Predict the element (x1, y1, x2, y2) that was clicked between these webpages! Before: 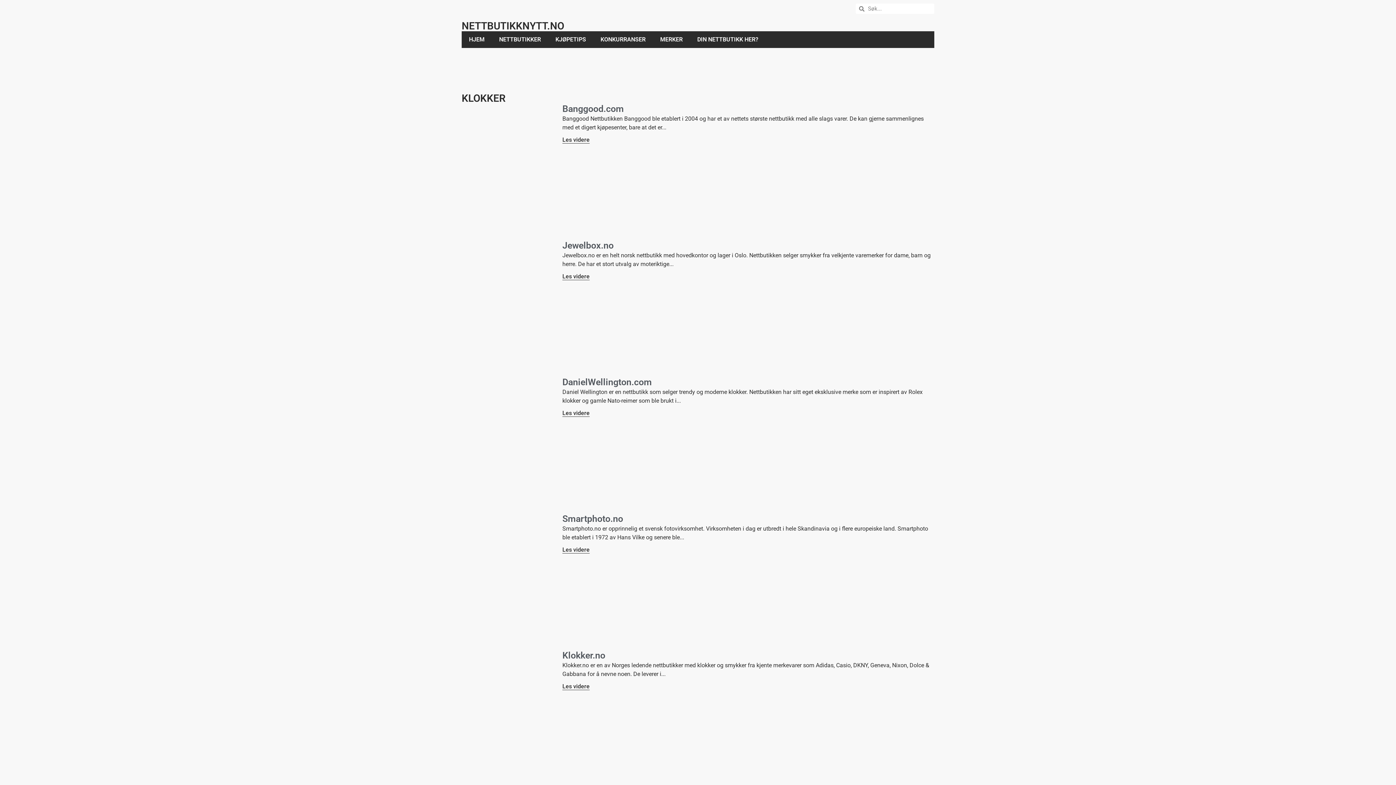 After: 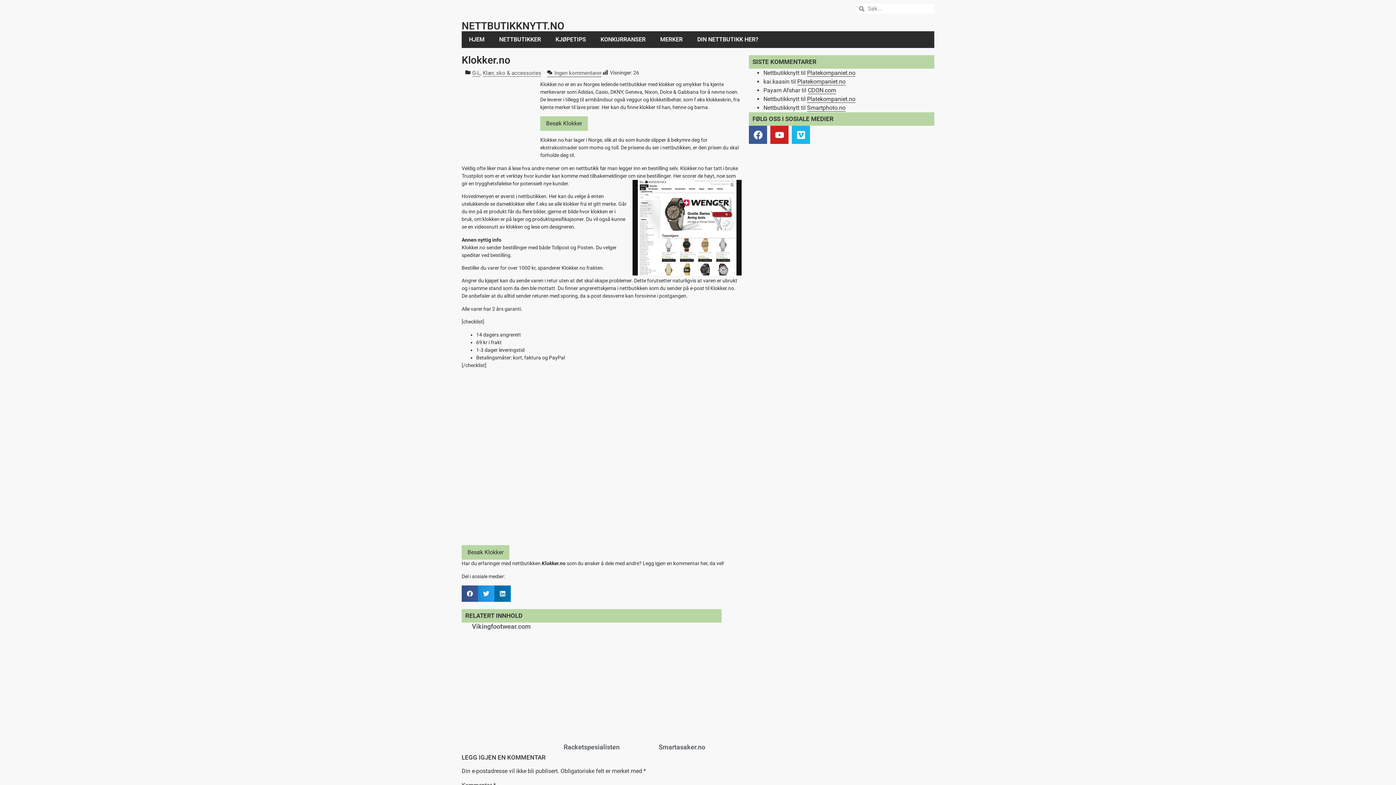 Action: bbox: (562, 683, 589, 690) label: Read more about Klokker.no